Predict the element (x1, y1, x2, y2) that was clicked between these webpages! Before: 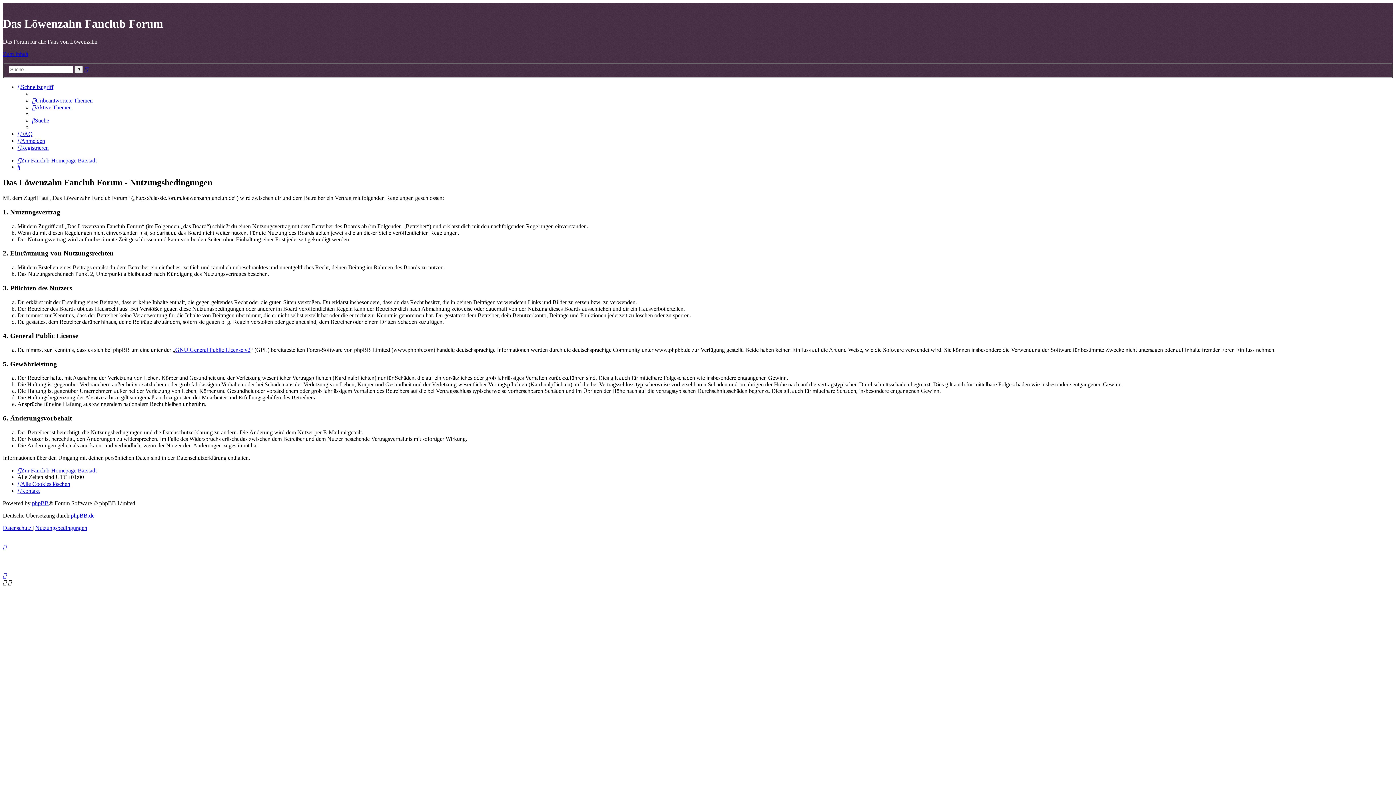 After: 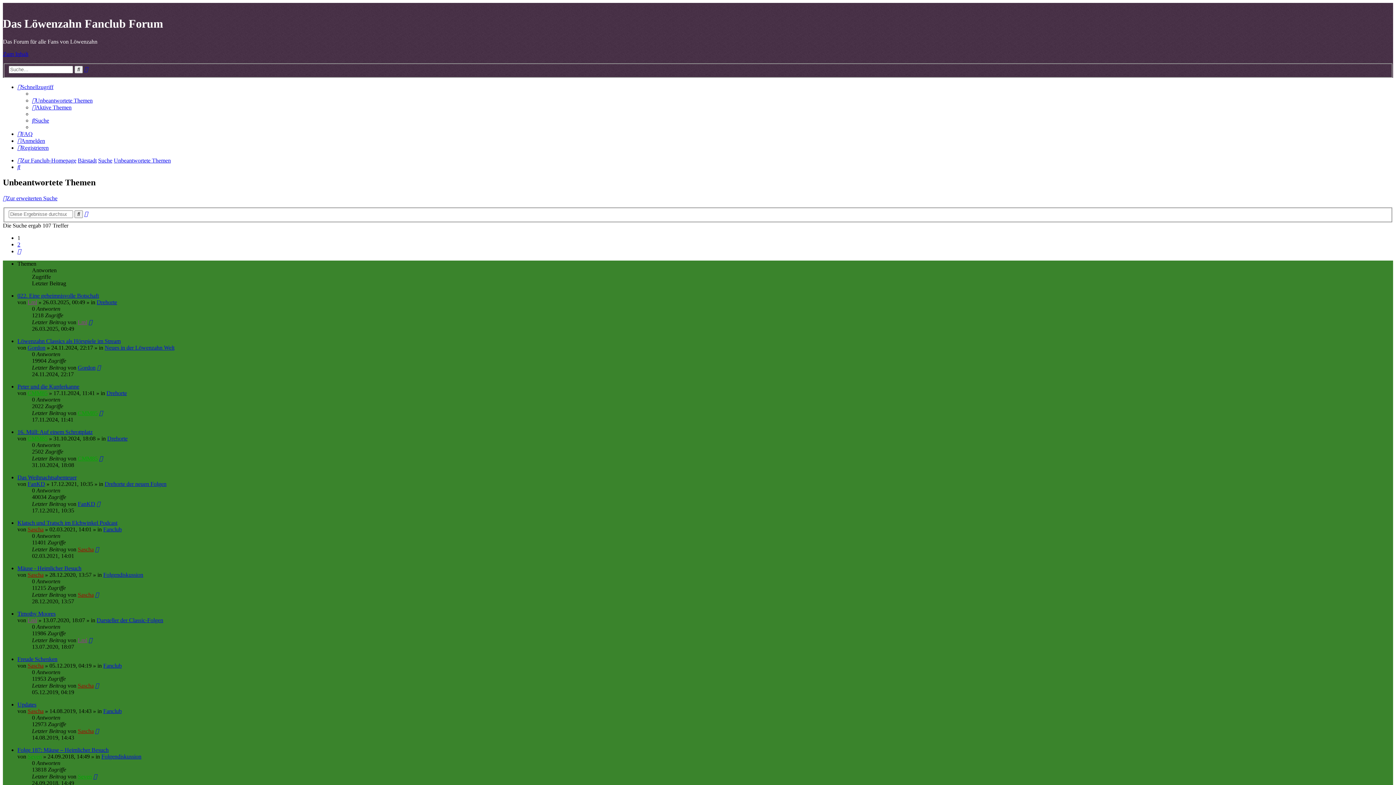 Action: bbox: (32, 97, 92, 103) label: Unbeantwortete Themen